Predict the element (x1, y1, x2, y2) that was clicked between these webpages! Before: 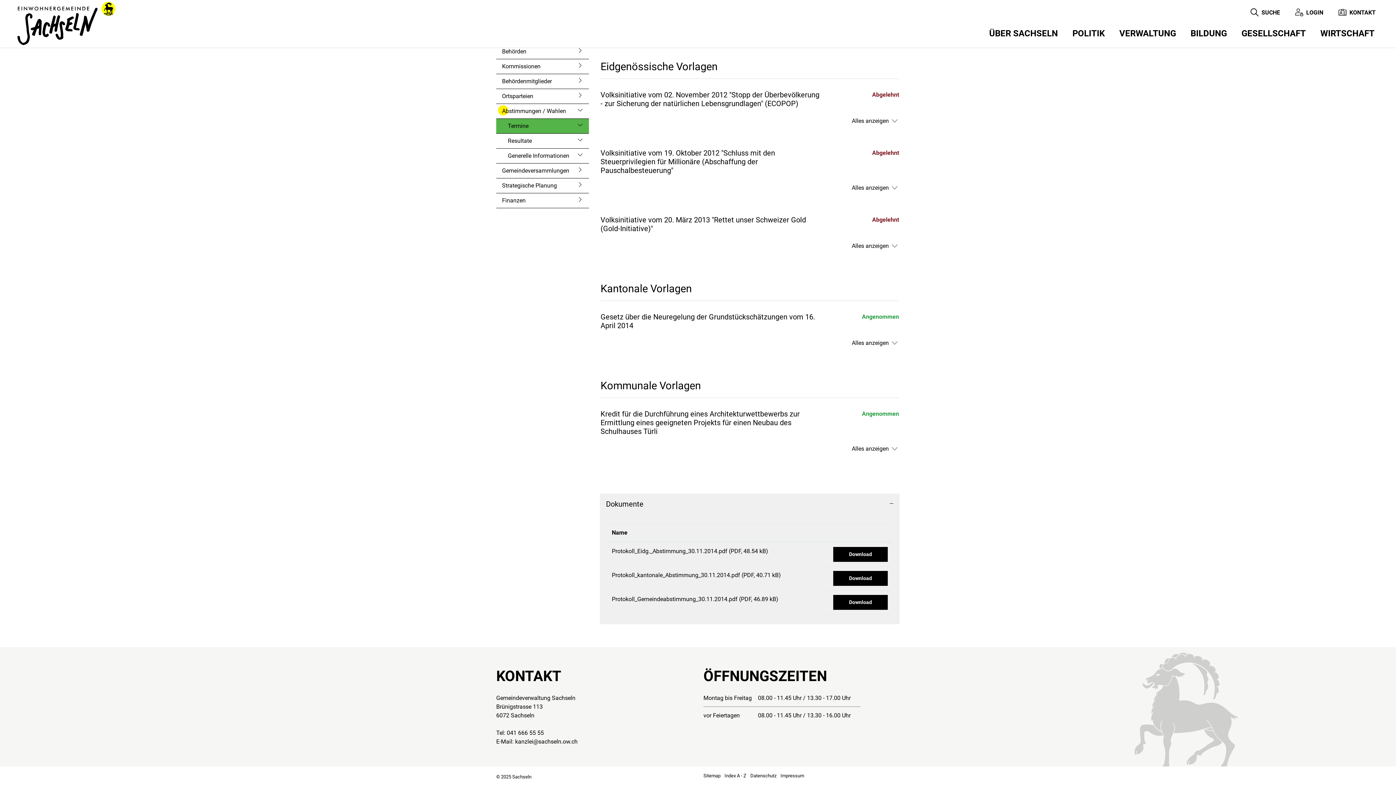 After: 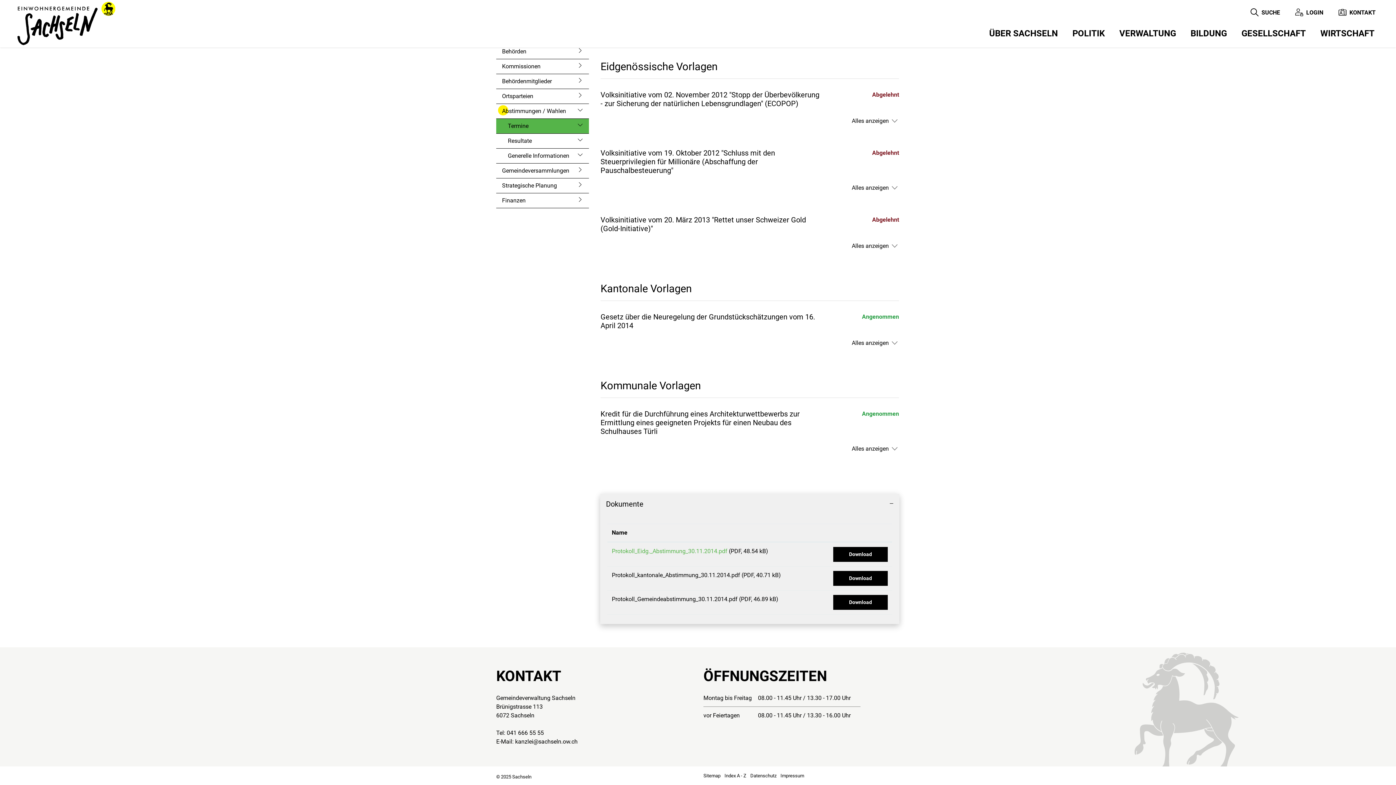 Action: label: Protokoll_Eidg._Abstimmung_30.11.2014.pdf bbox: (612, 547, 727, 554)